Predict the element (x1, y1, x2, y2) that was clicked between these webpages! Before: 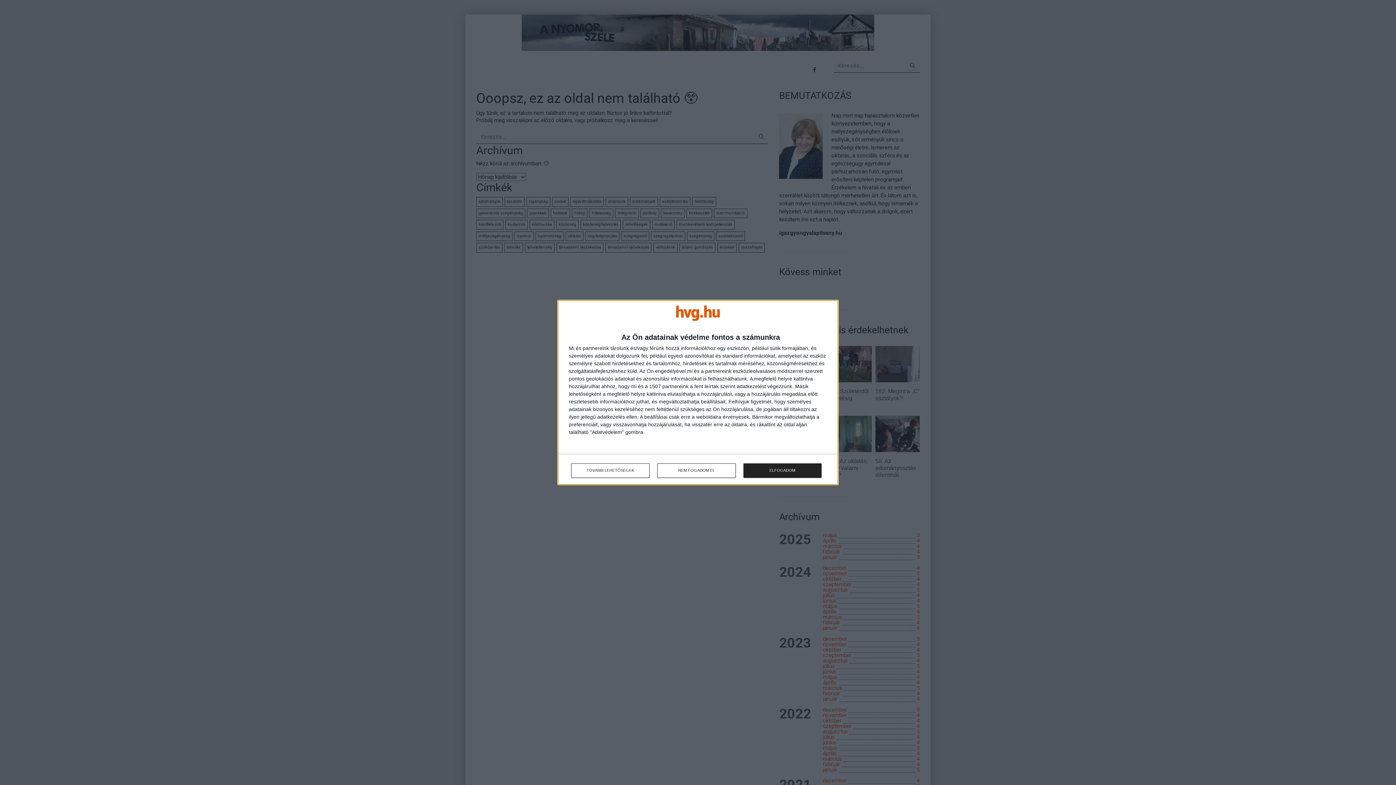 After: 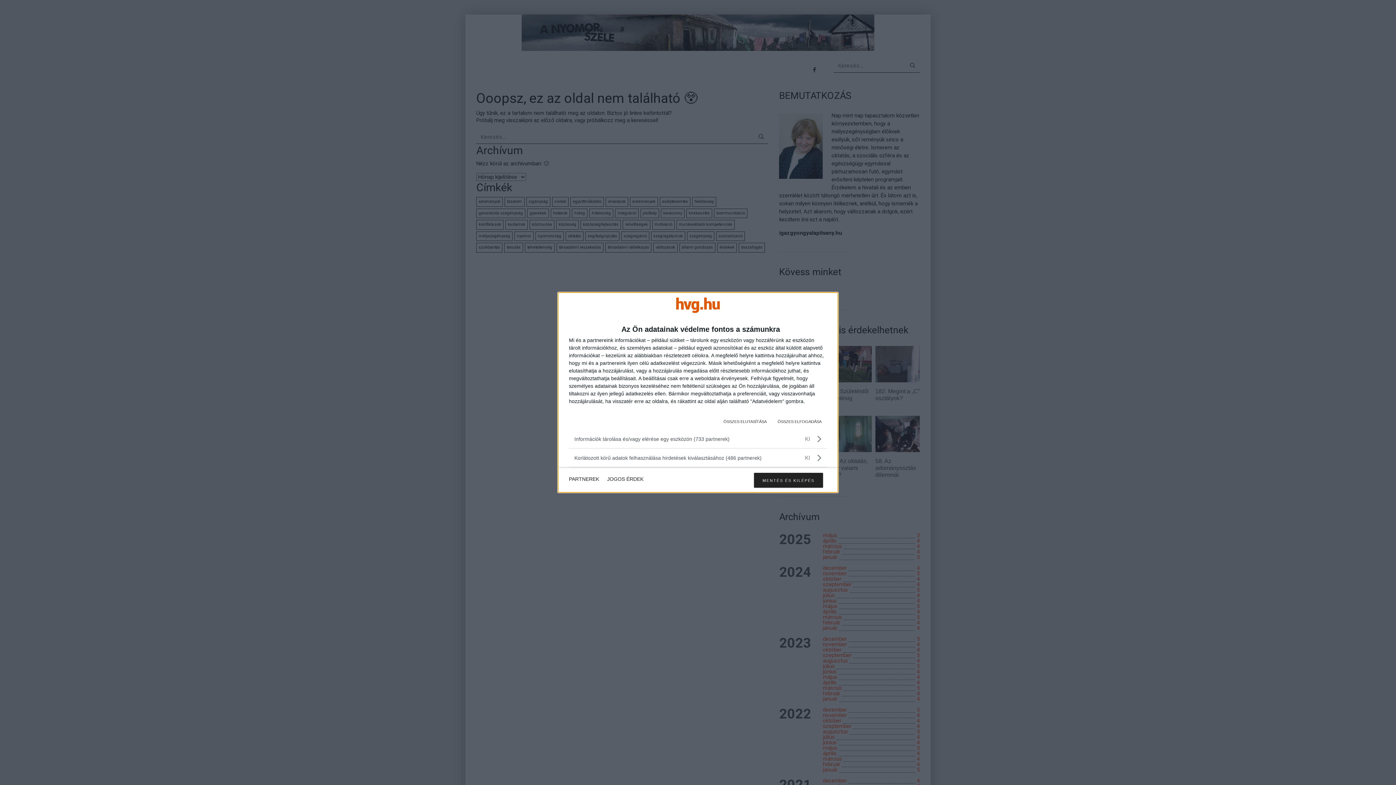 Action: label: TOVÁBBI LEHETŐSÉGEK bbox: (571, 463, 649, 478)